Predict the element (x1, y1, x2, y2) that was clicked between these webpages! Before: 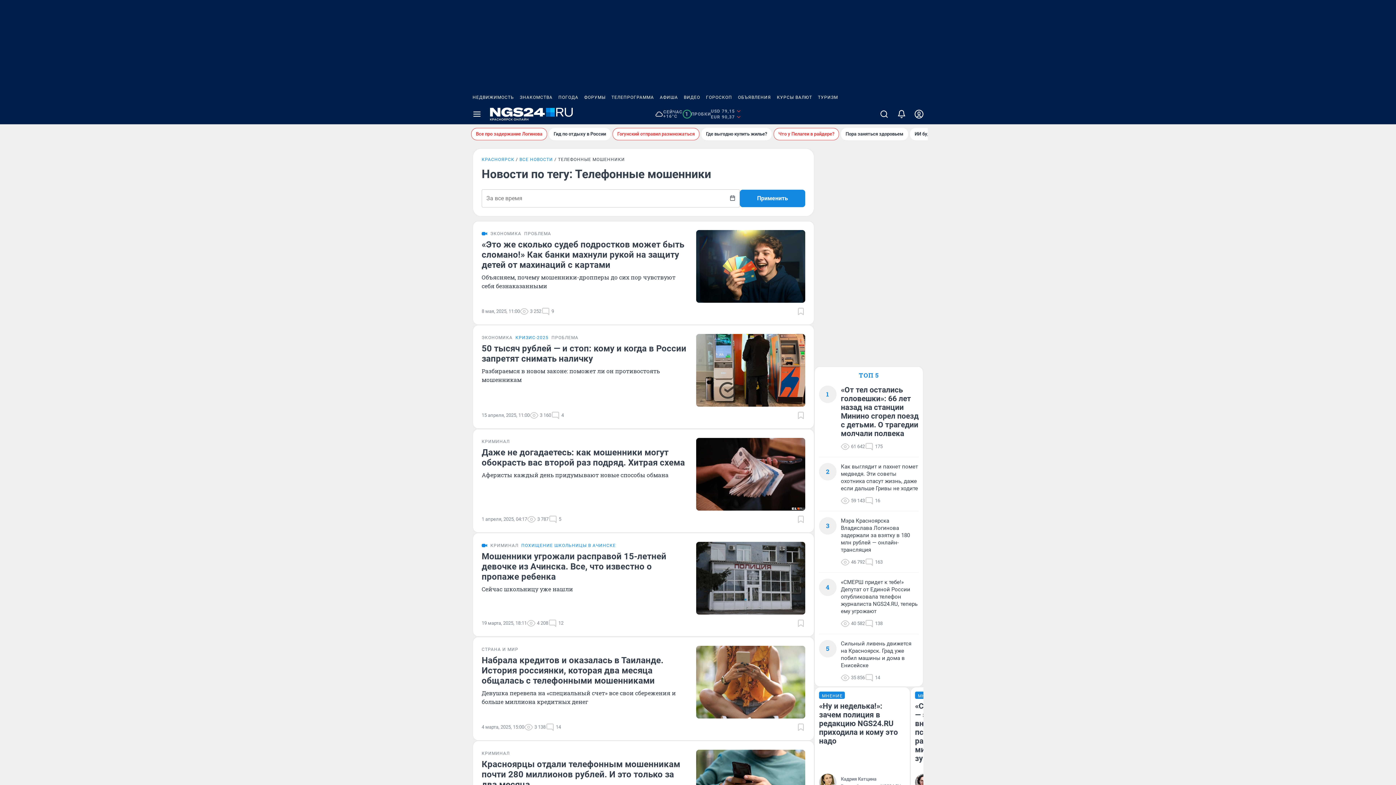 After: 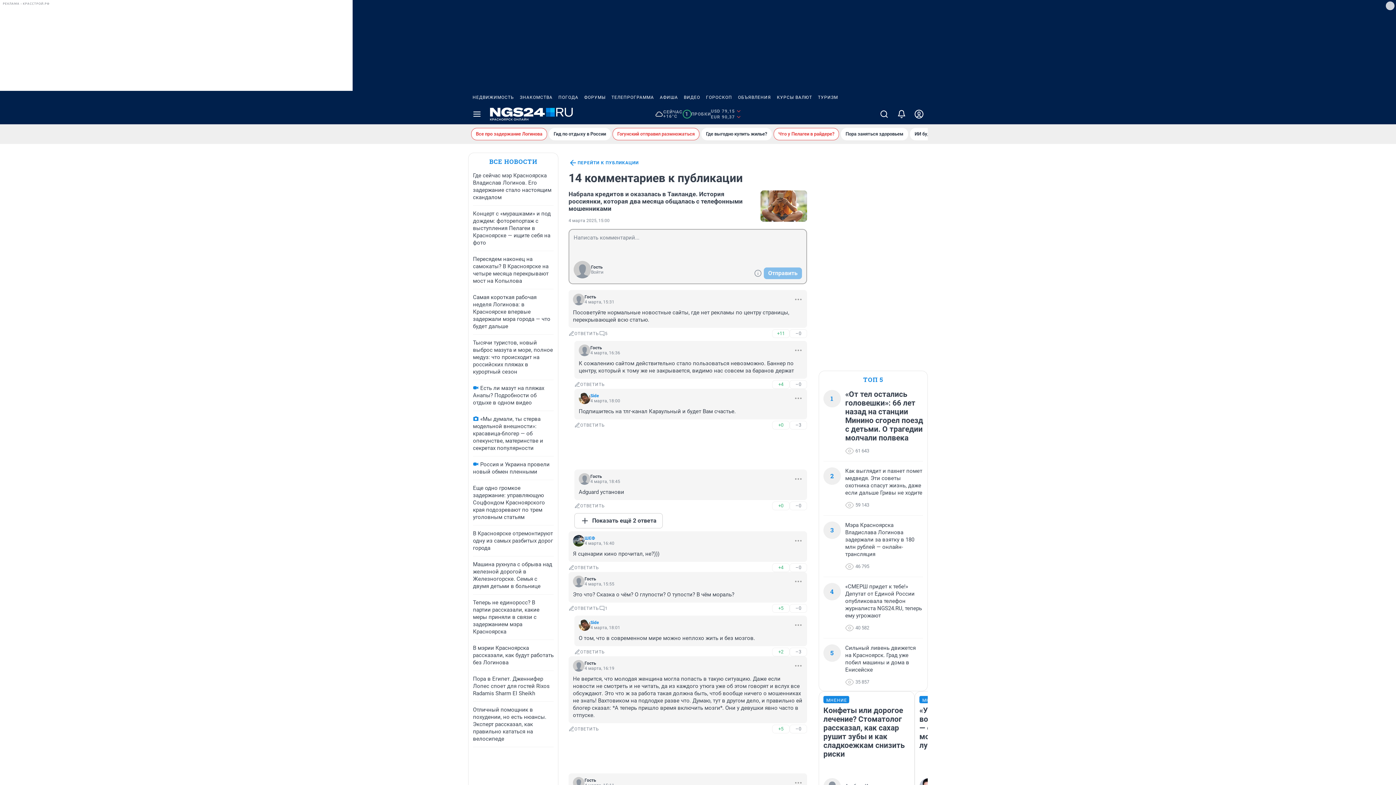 Action: bbox: (545, 723, 561, 732) label: 14